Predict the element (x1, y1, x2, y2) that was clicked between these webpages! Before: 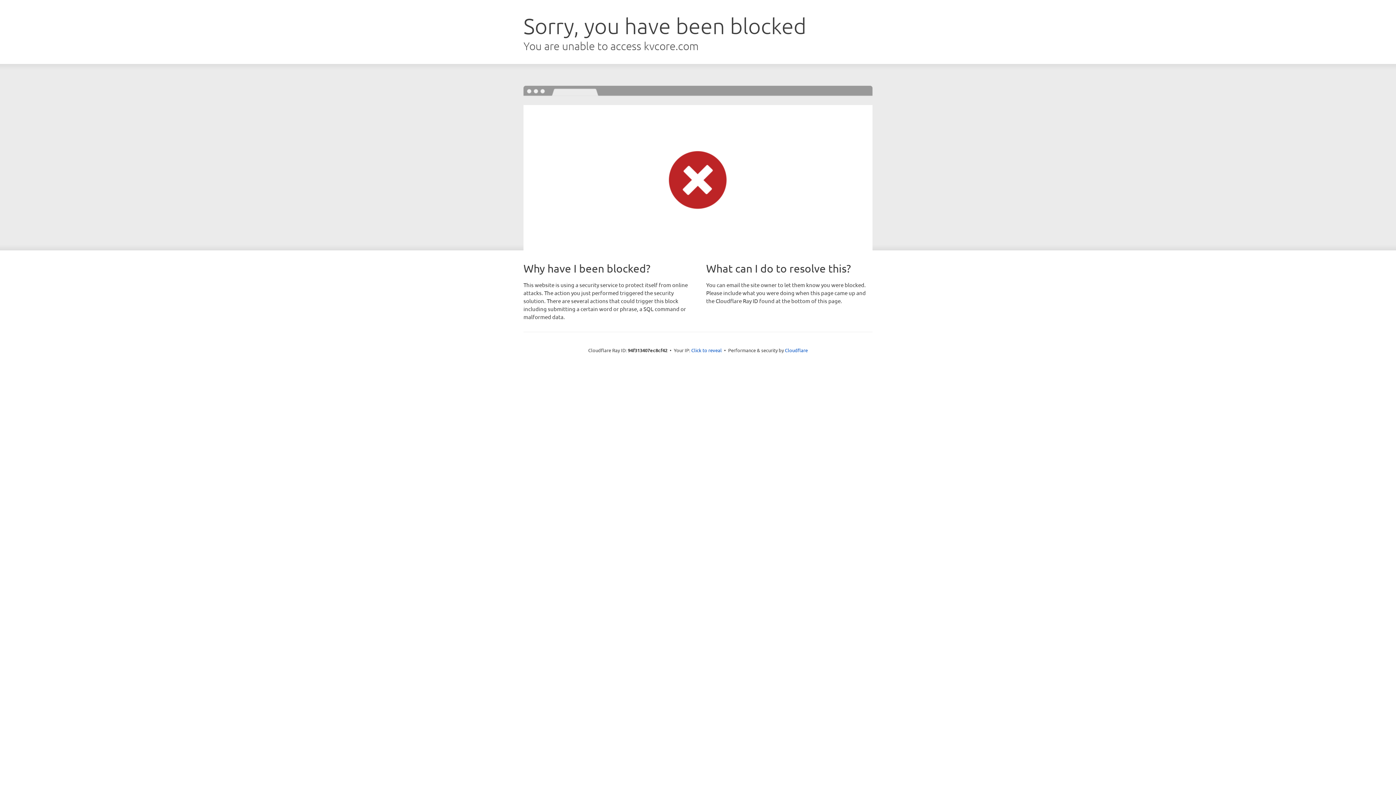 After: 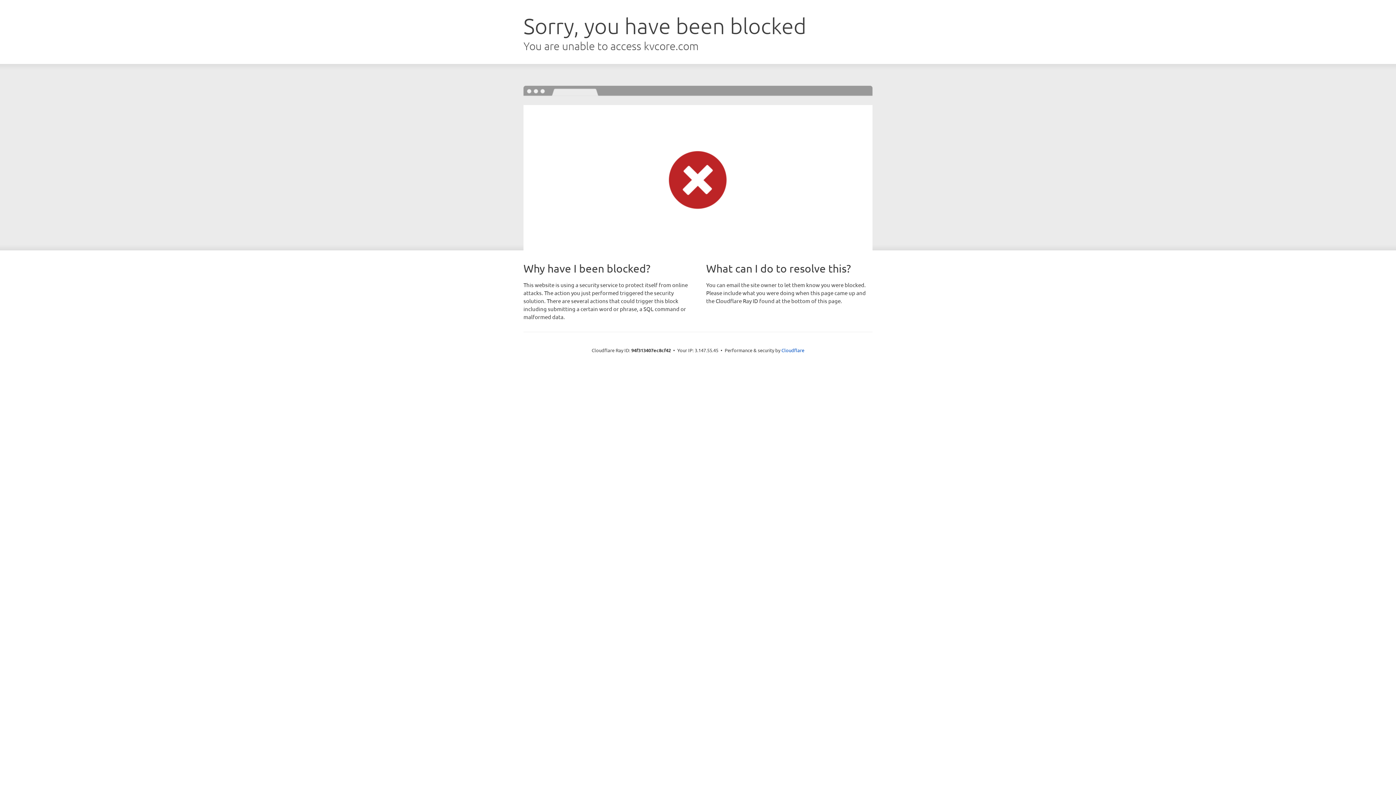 Action: label: Click to reveal bbox: (691, 346, 722, 353)